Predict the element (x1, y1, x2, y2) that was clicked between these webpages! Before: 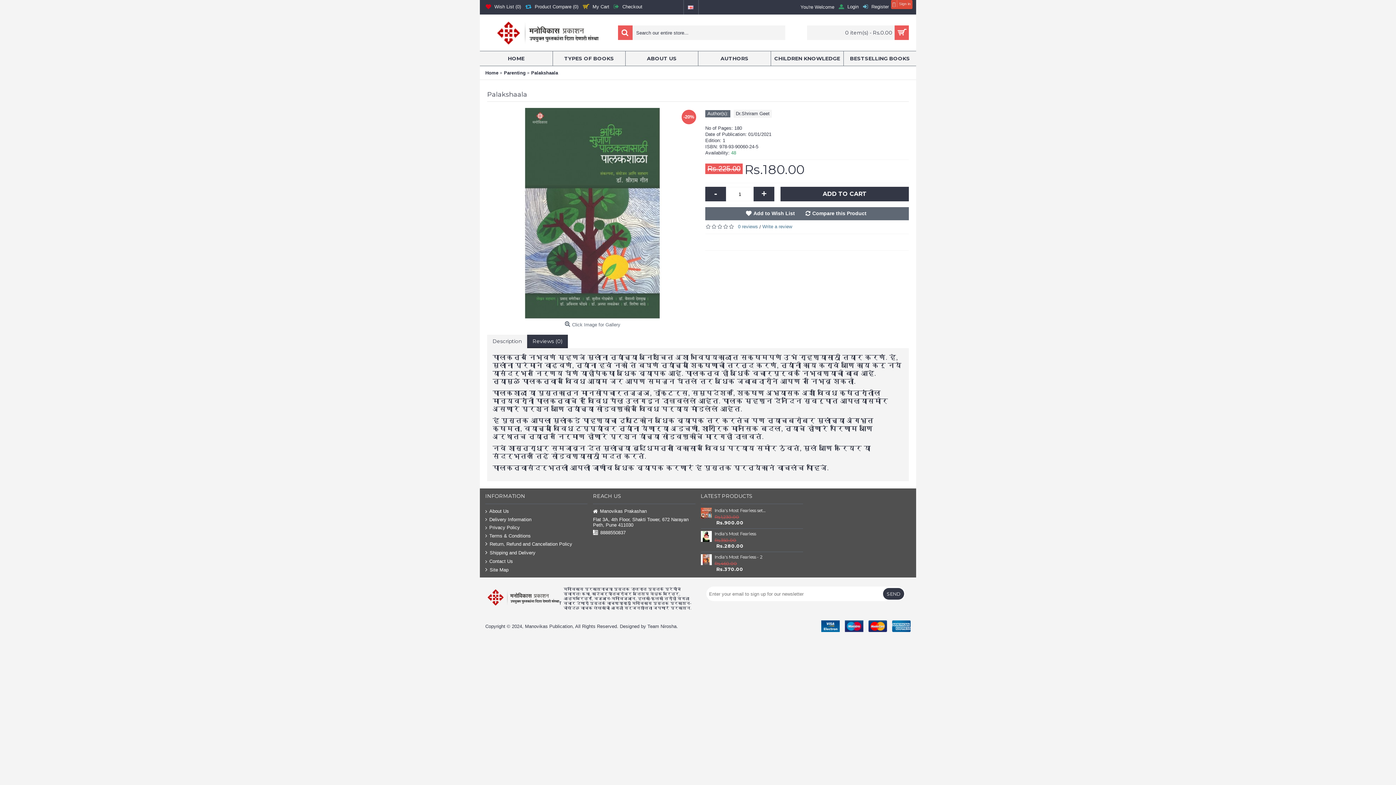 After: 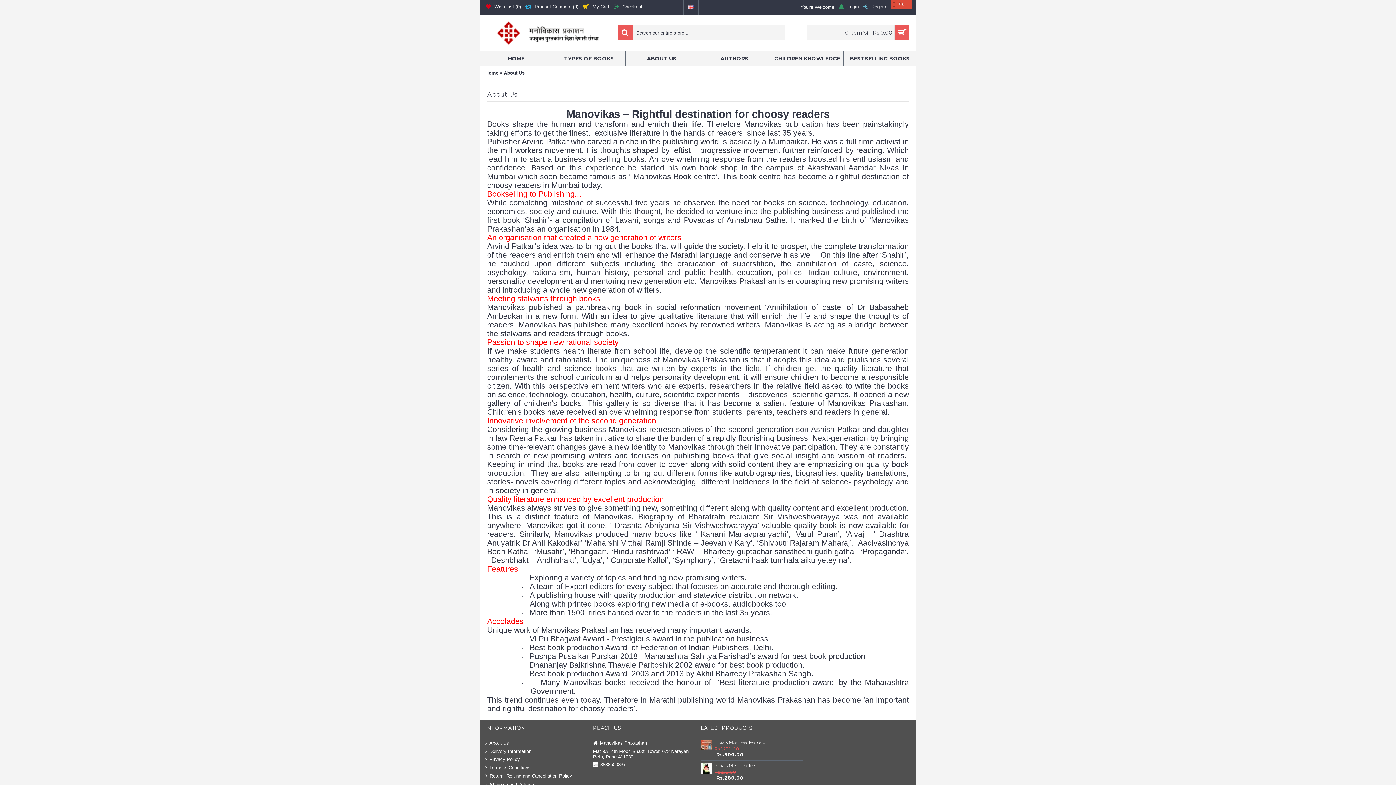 Action: label: About Us bbox: (485, 508, 587, 514)